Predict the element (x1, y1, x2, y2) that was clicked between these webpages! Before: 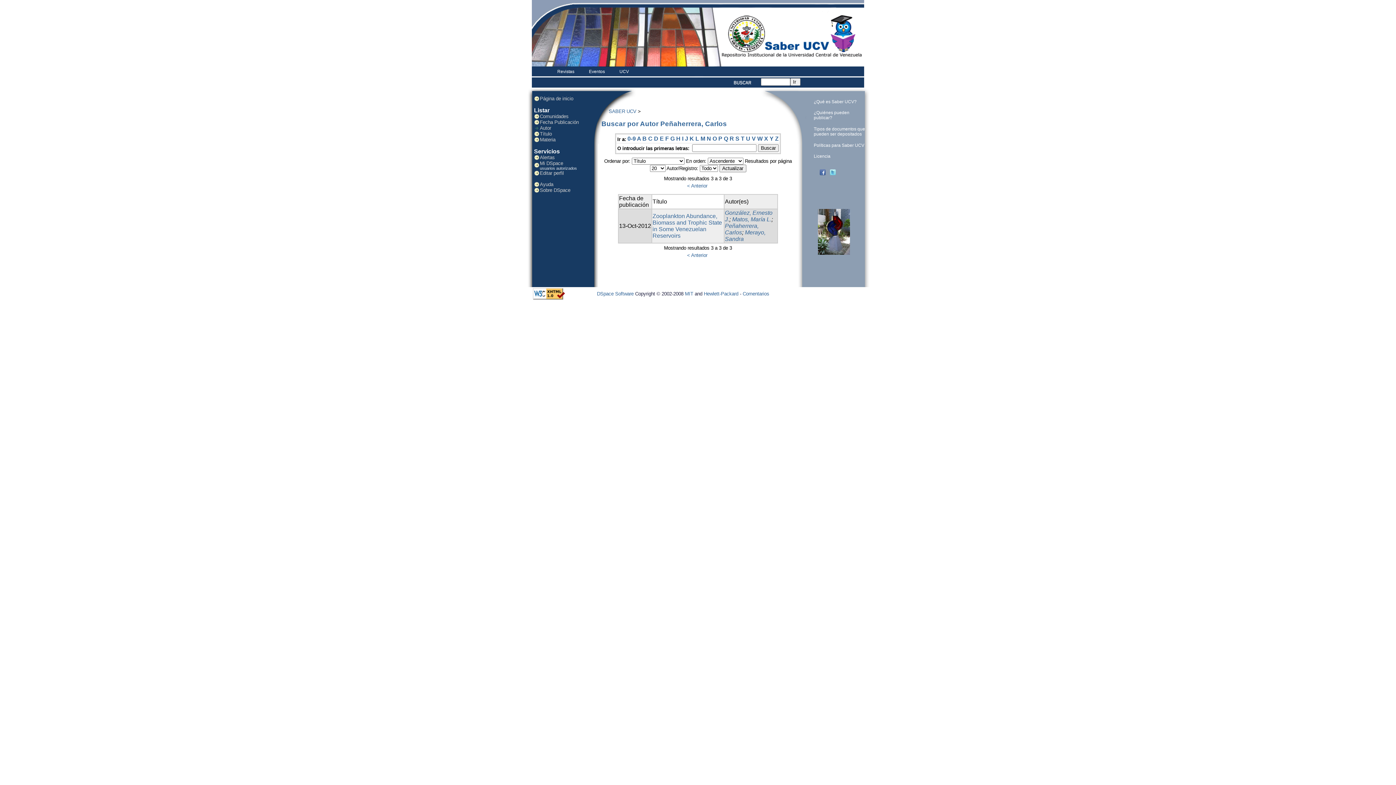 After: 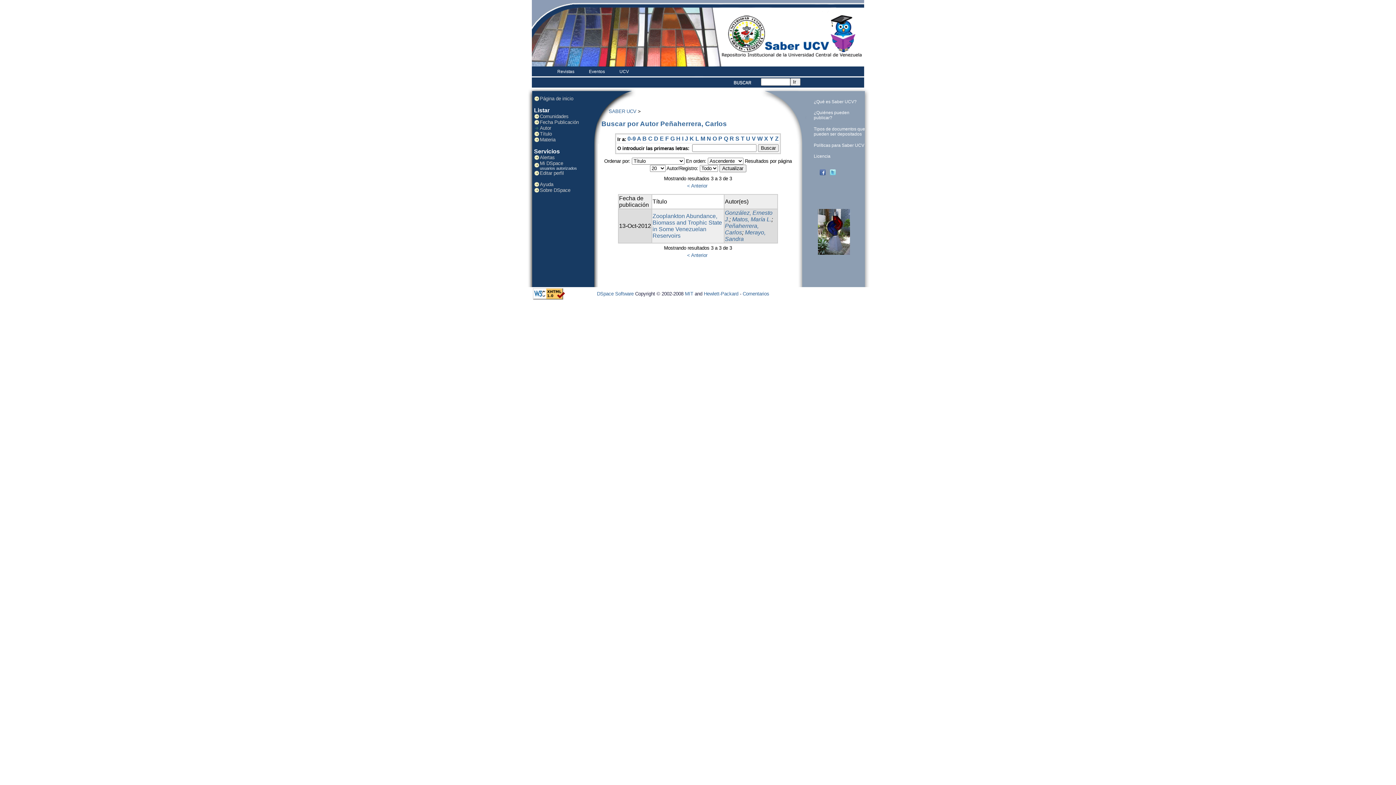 Action: bbox: (742, 291, 769, 296) label: Comentarios